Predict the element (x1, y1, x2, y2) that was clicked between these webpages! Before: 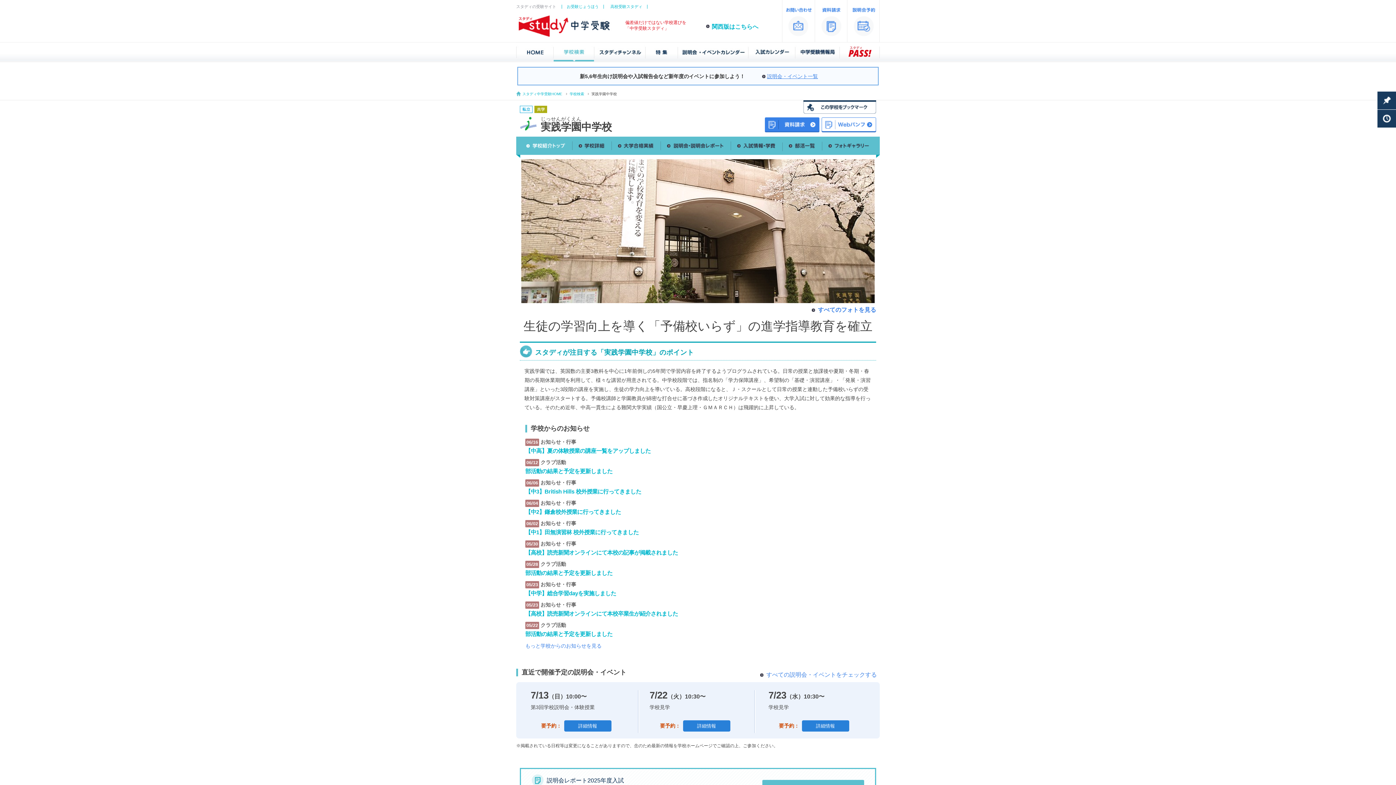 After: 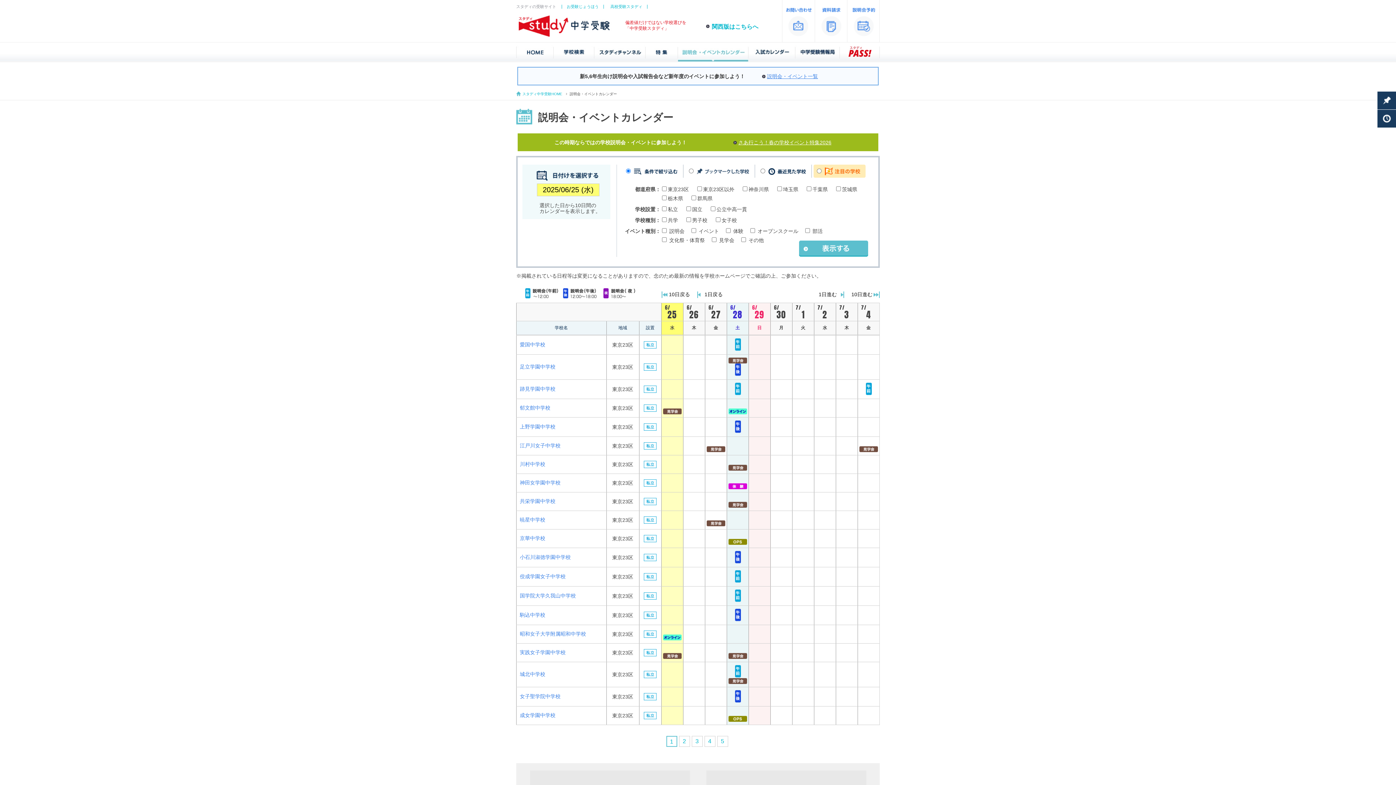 Action: bbox: (678, 43, 748, 49)